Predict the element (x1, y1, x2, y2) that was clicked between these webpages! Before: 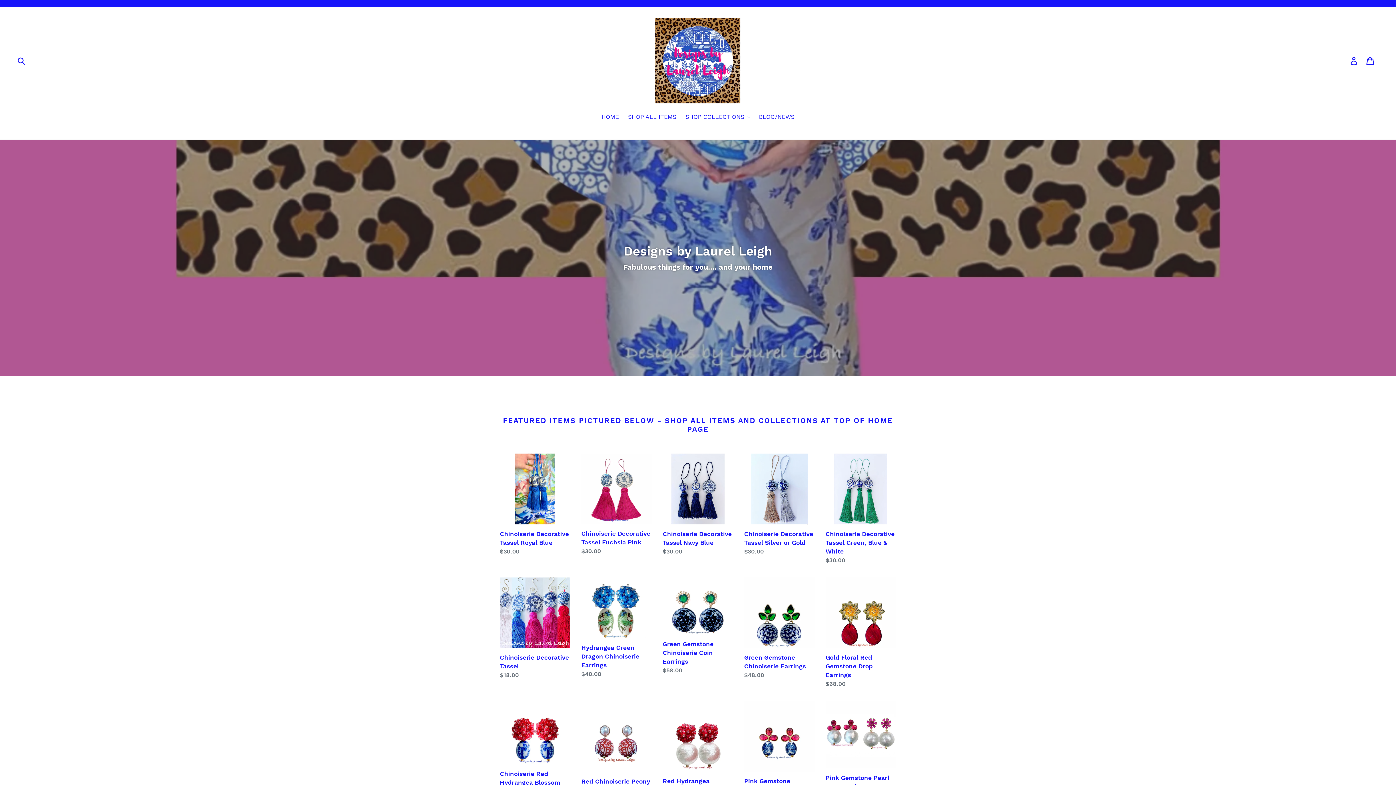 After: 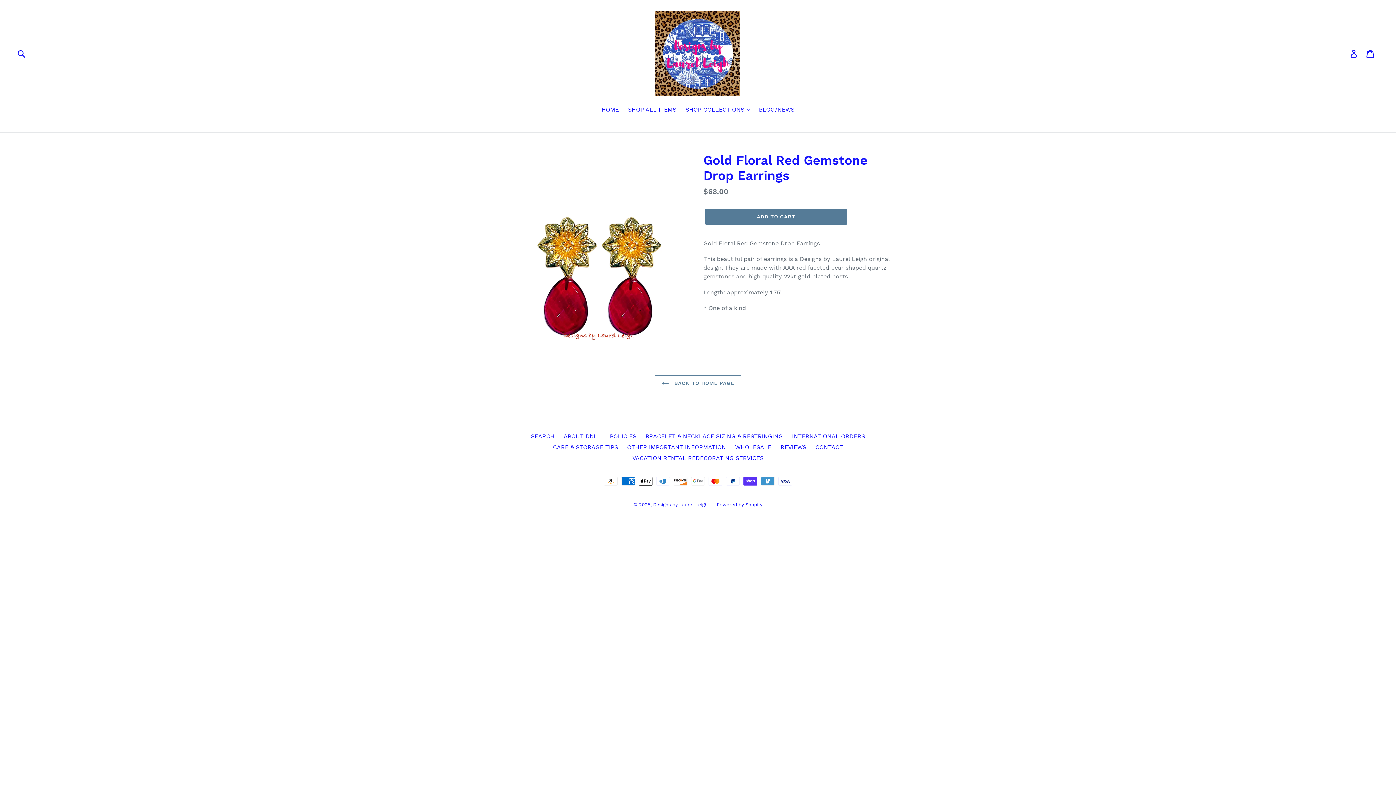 Action: label: Gold Floral Red Gemstone Drop Earrings bbox: (825, 577, 896, 688)